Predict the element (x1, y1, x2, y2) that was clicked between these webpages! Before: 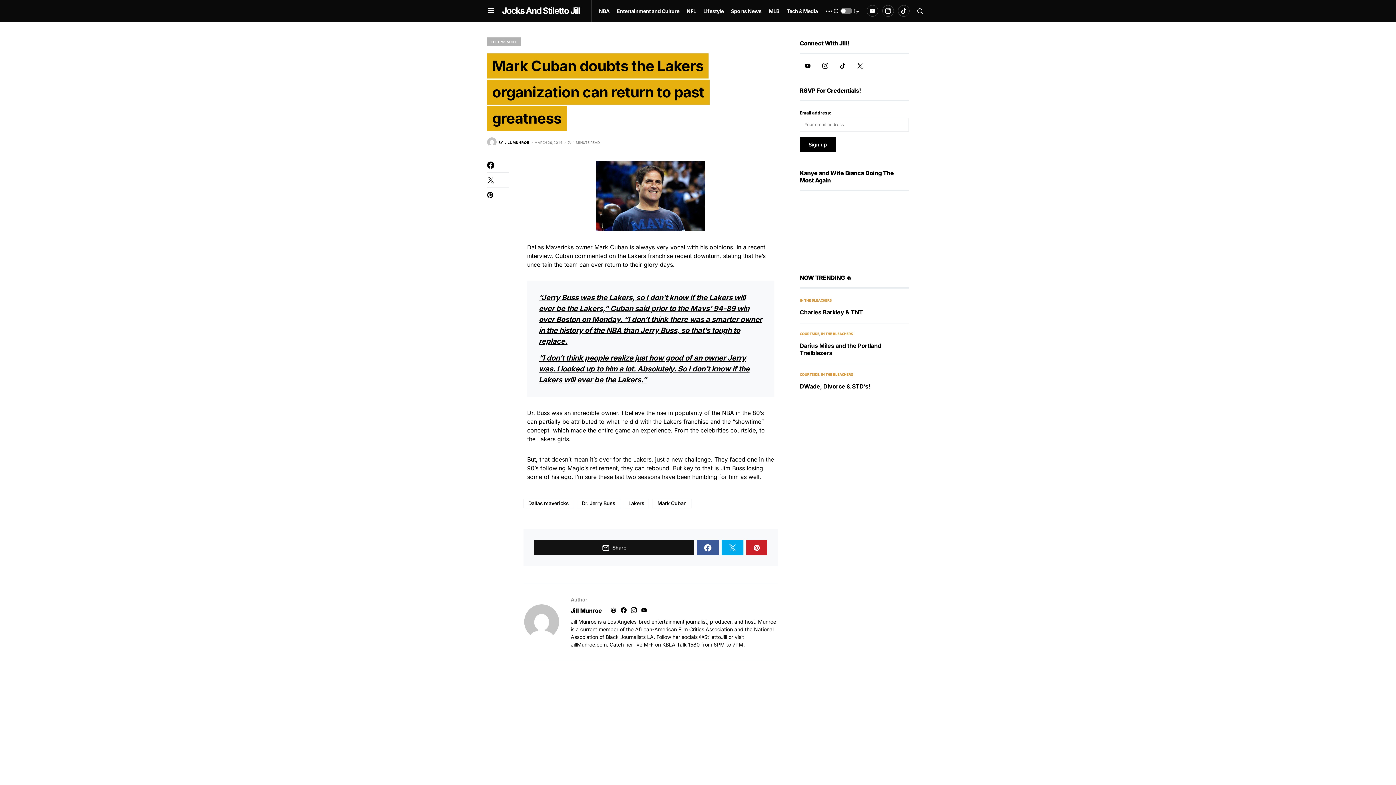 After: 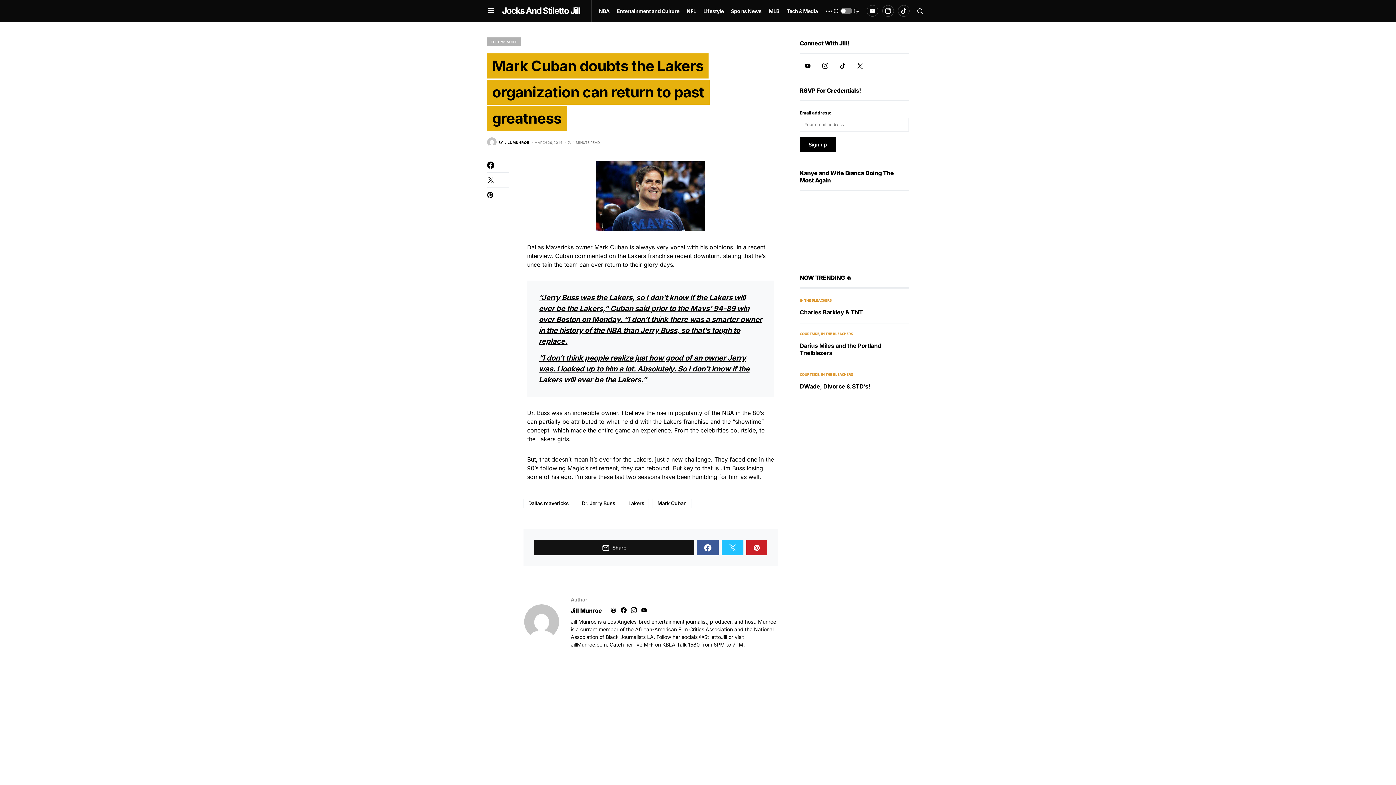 Action: bbox: (721, 540, 743, 555)